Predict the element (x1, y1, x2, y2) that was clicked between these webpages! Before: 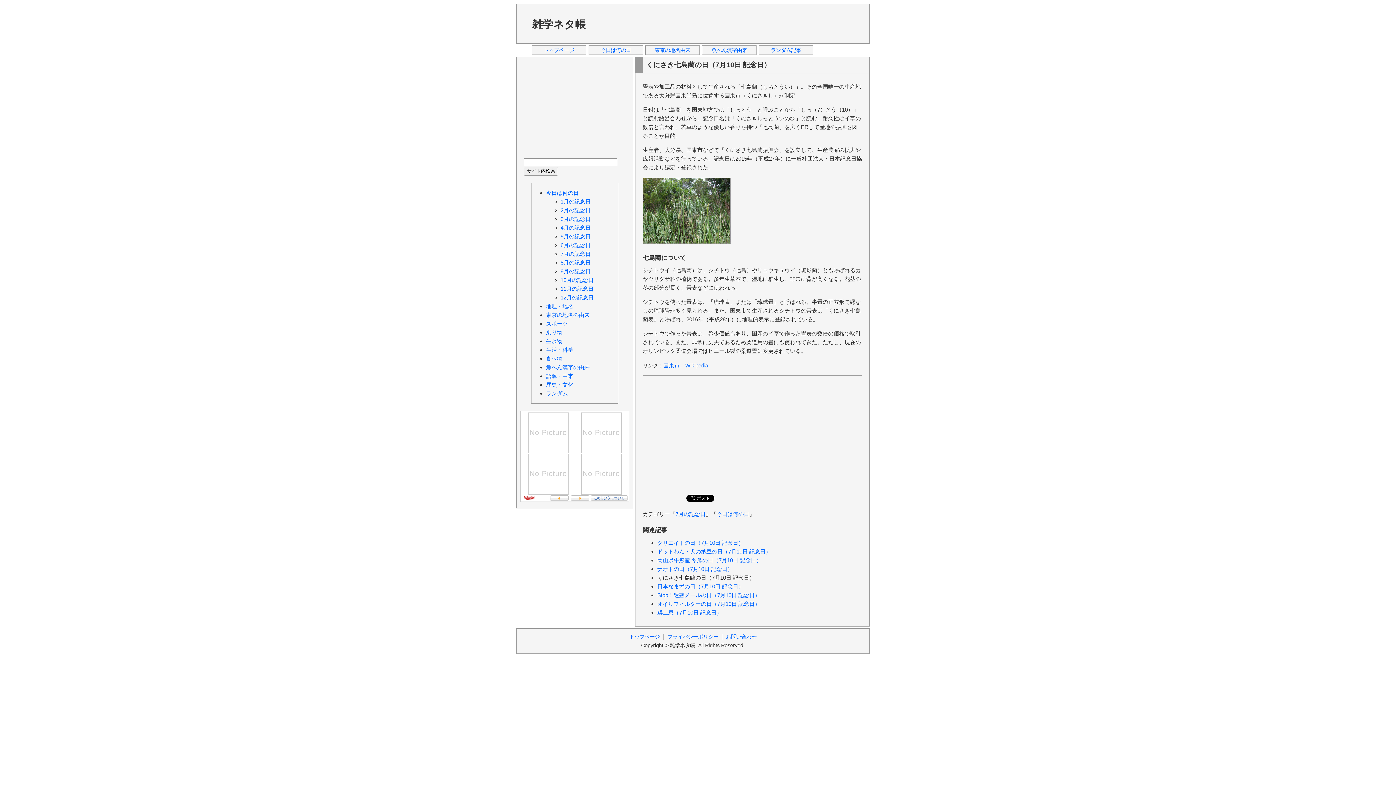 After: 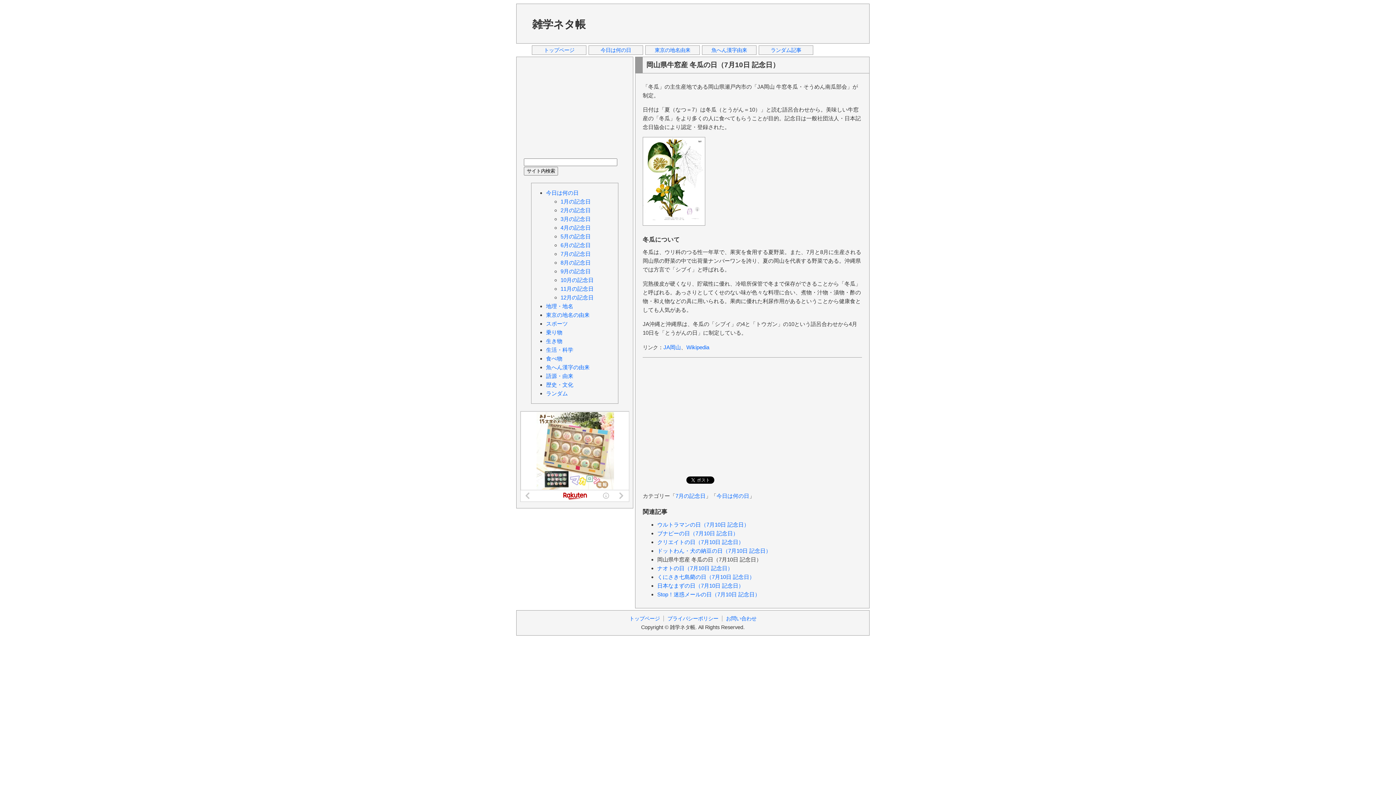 Action: label: 岡山県牛窓産 冬瓜の日（7月10日 記念日） bbox: (657, 557, 761, 563)